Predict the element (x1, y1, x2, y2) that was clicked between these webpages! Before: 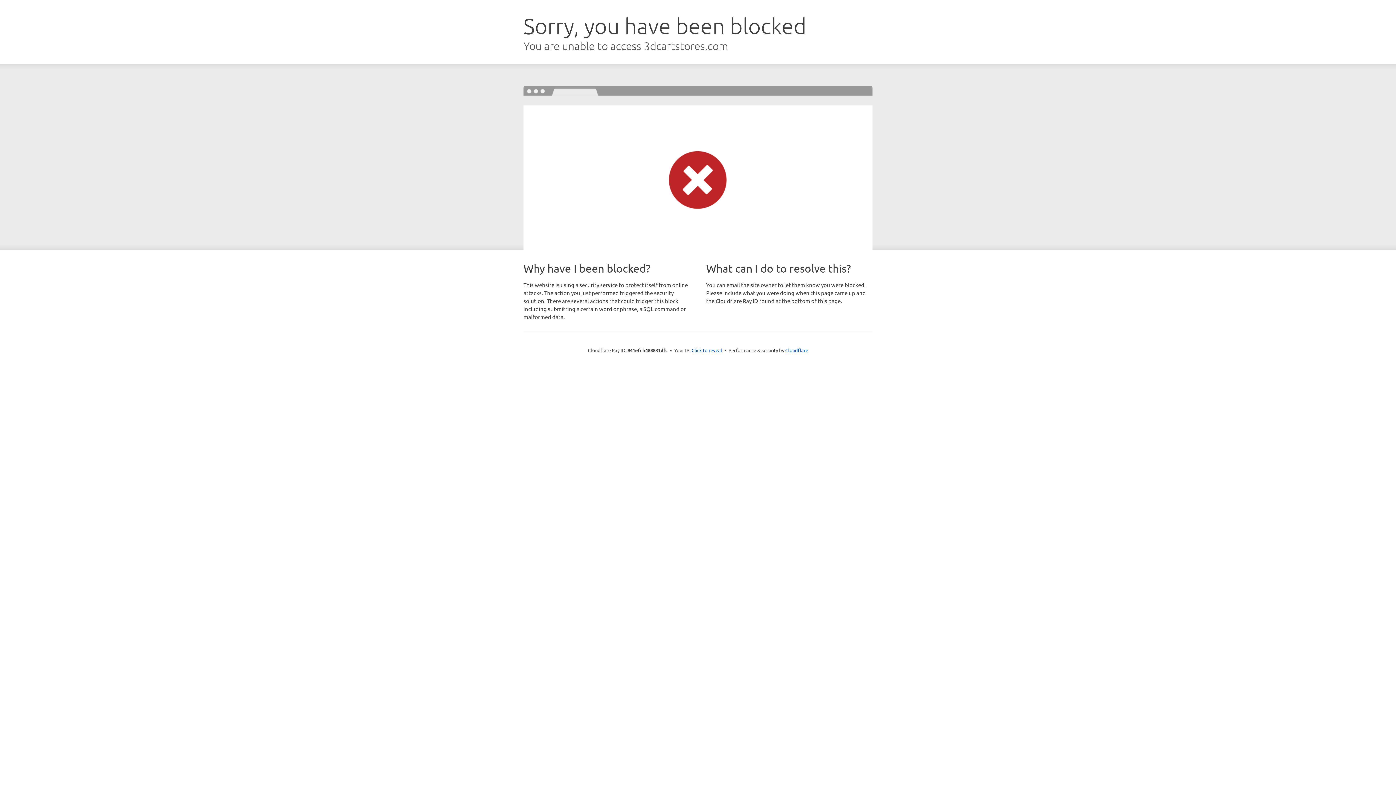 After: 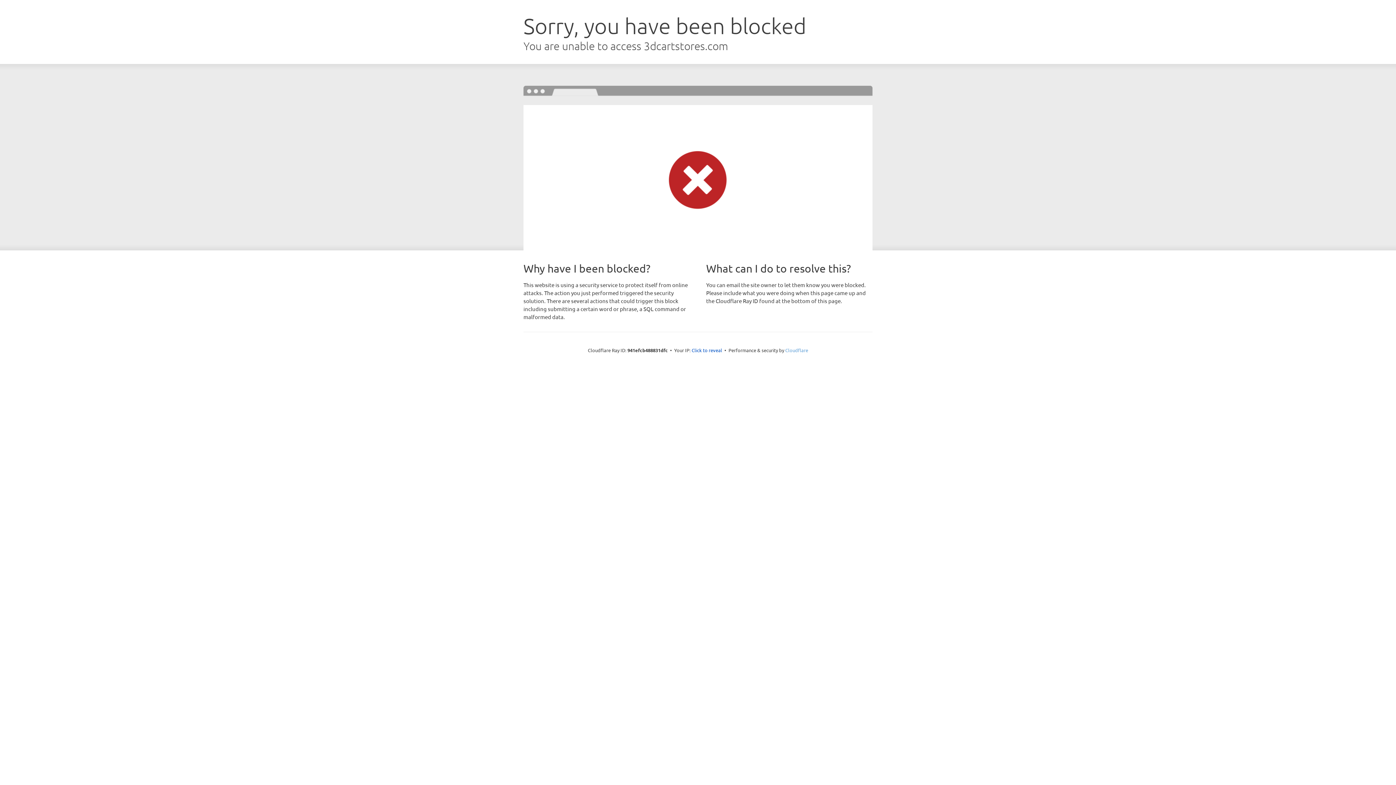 Action: label: Cloudflare bbox: (785, 347, 808, 353)